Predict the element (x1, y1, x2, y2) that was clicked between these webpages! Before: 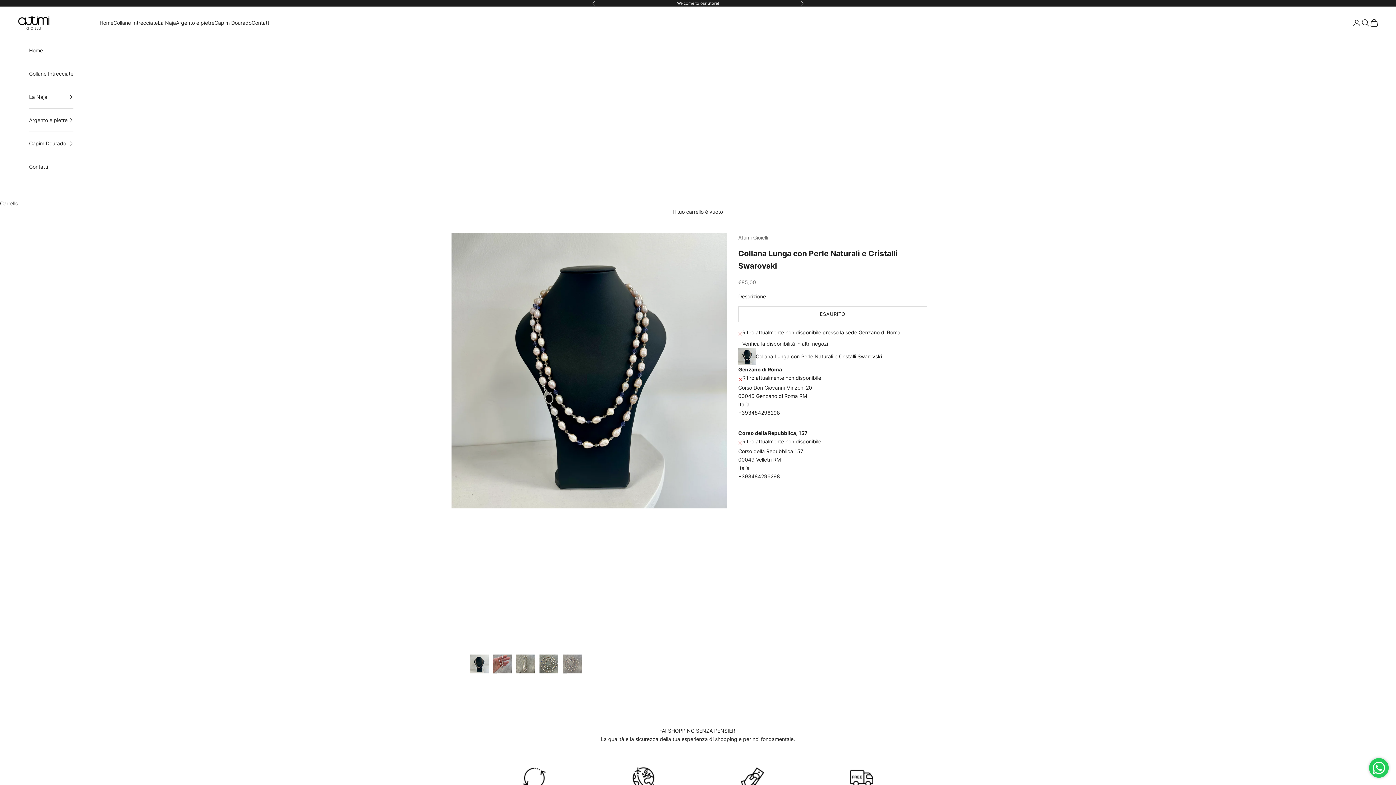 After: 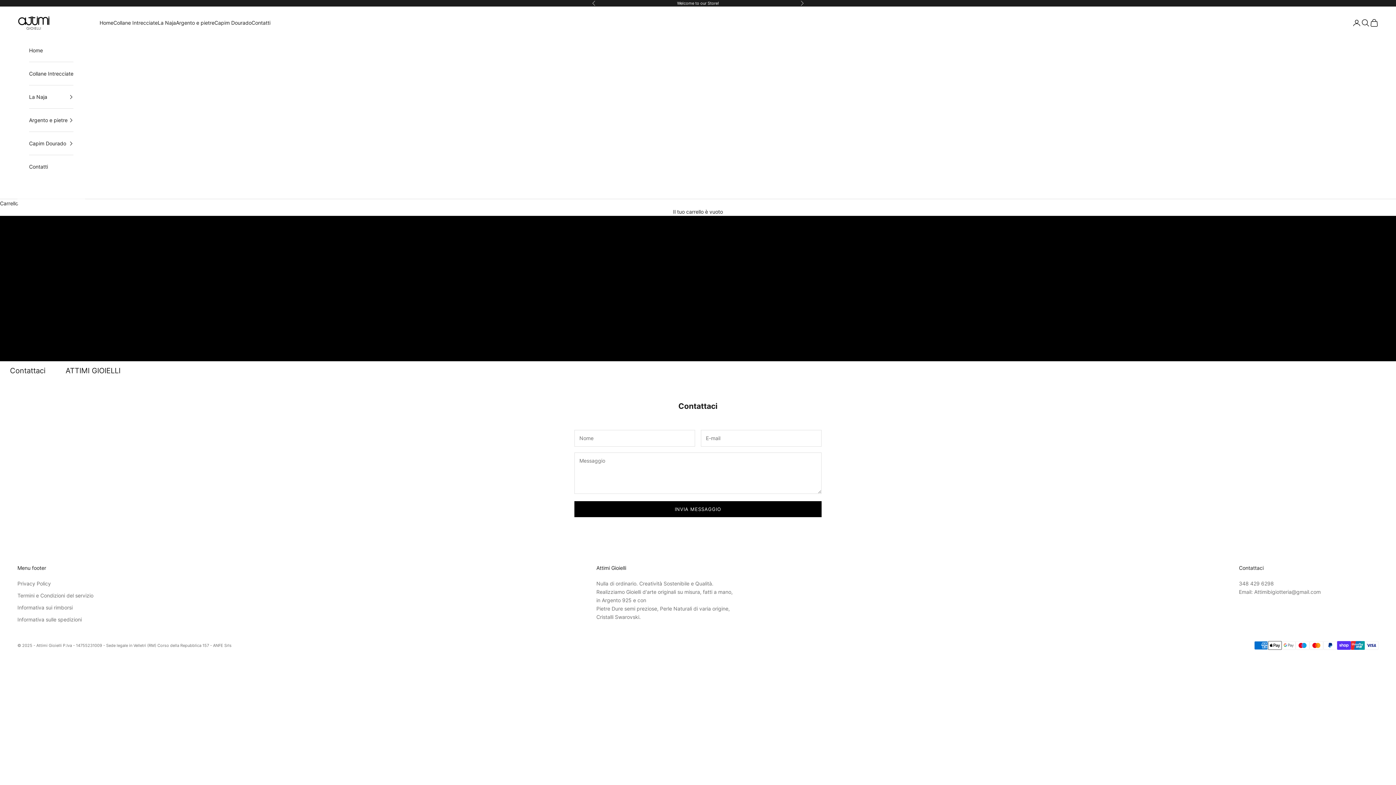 Action: label: Contatti bbox: (251, 18, 270, 26)